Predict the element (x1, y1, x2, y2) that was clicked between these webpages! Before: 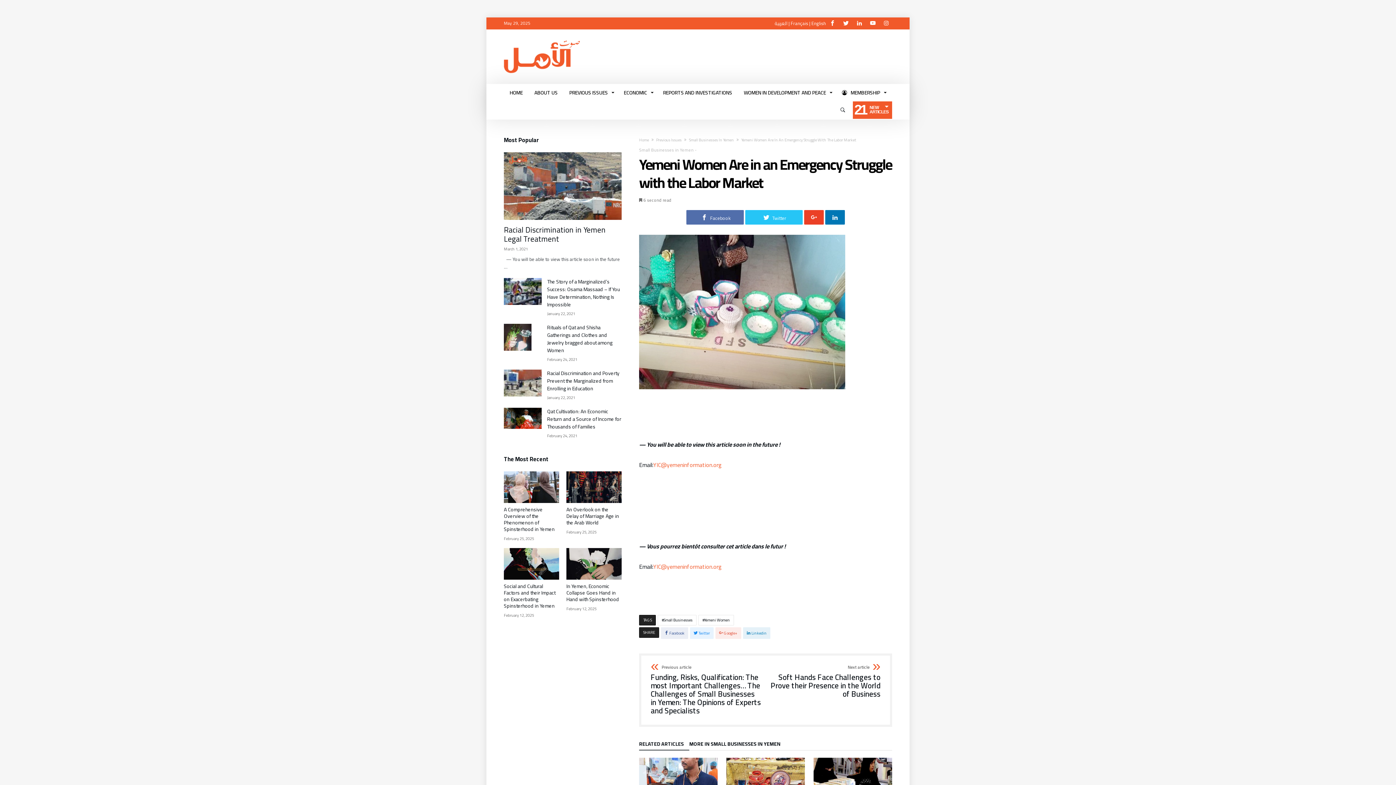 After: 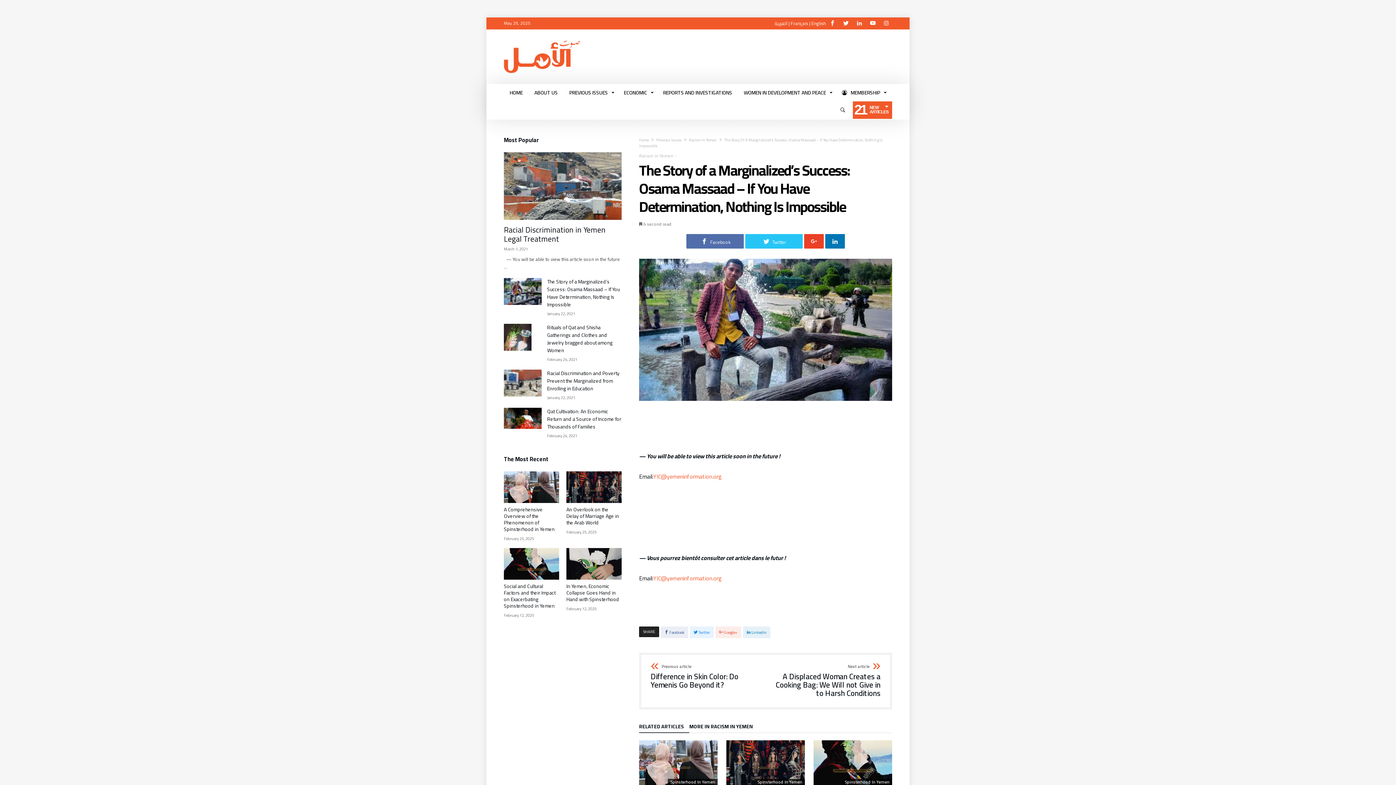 Action: label: The Story of a Marginalized’s Success: Osama Massaad – If You Have Determination, Nothing Is Impossible bbox: (547, 299, 621, 309)